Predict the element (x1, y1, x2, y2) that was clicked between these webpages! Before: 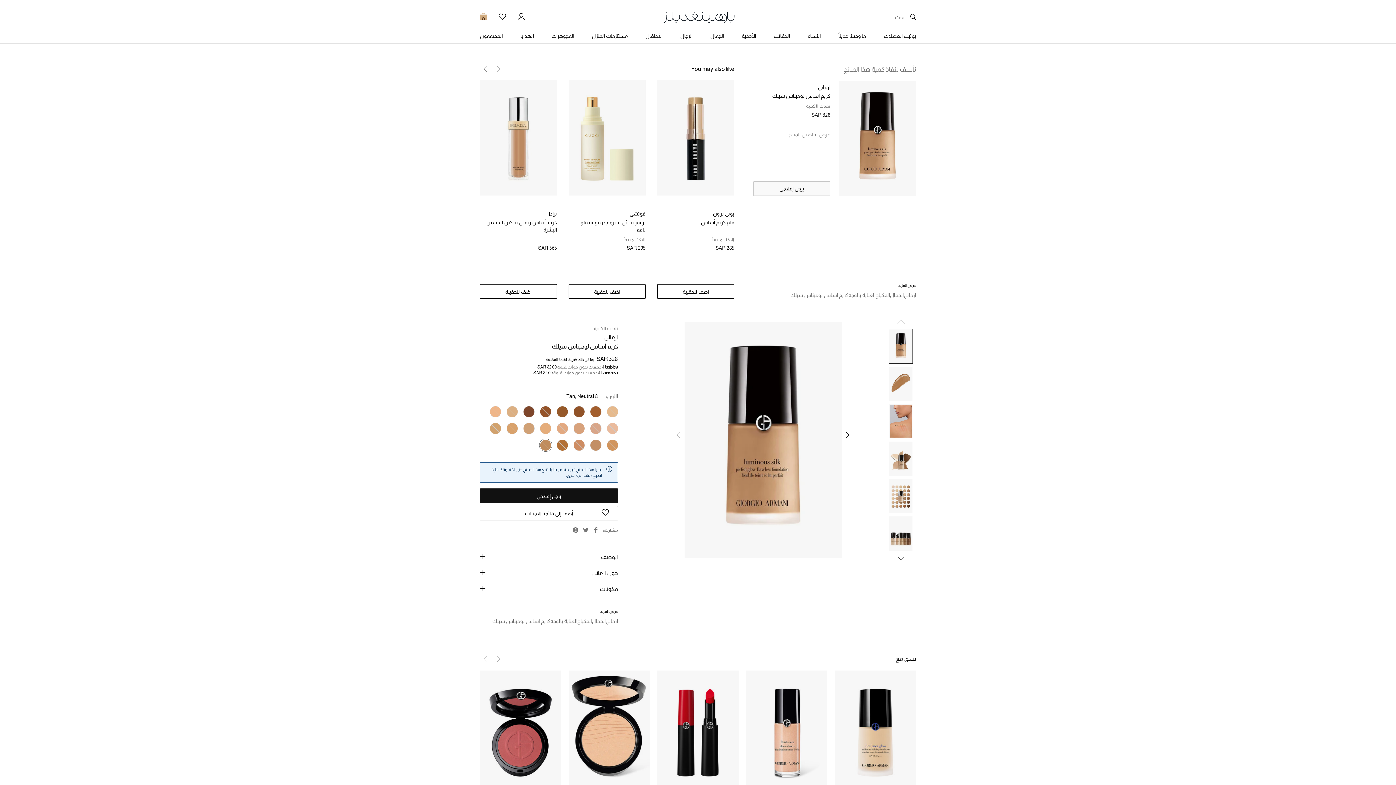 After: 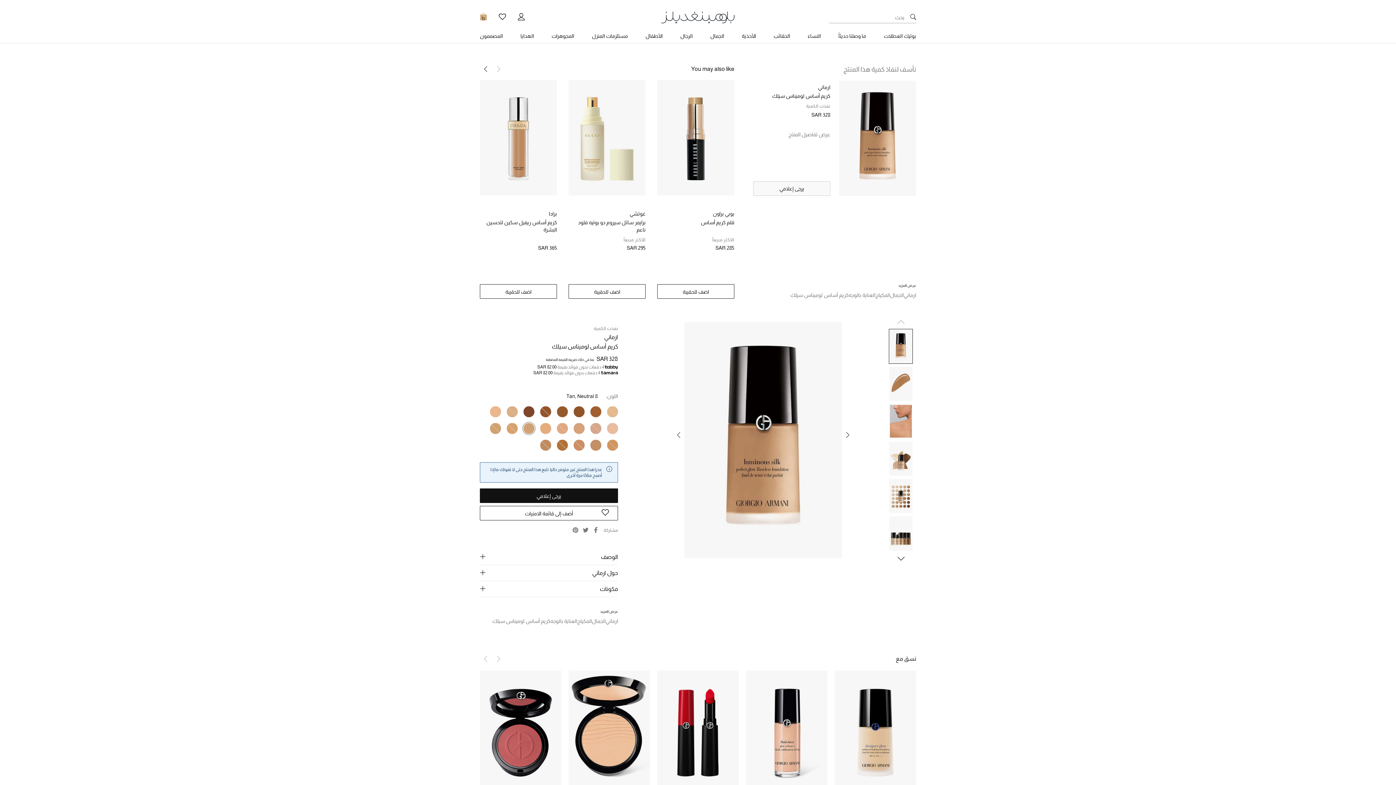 Action: bbox: (523, 159, 534, 170)